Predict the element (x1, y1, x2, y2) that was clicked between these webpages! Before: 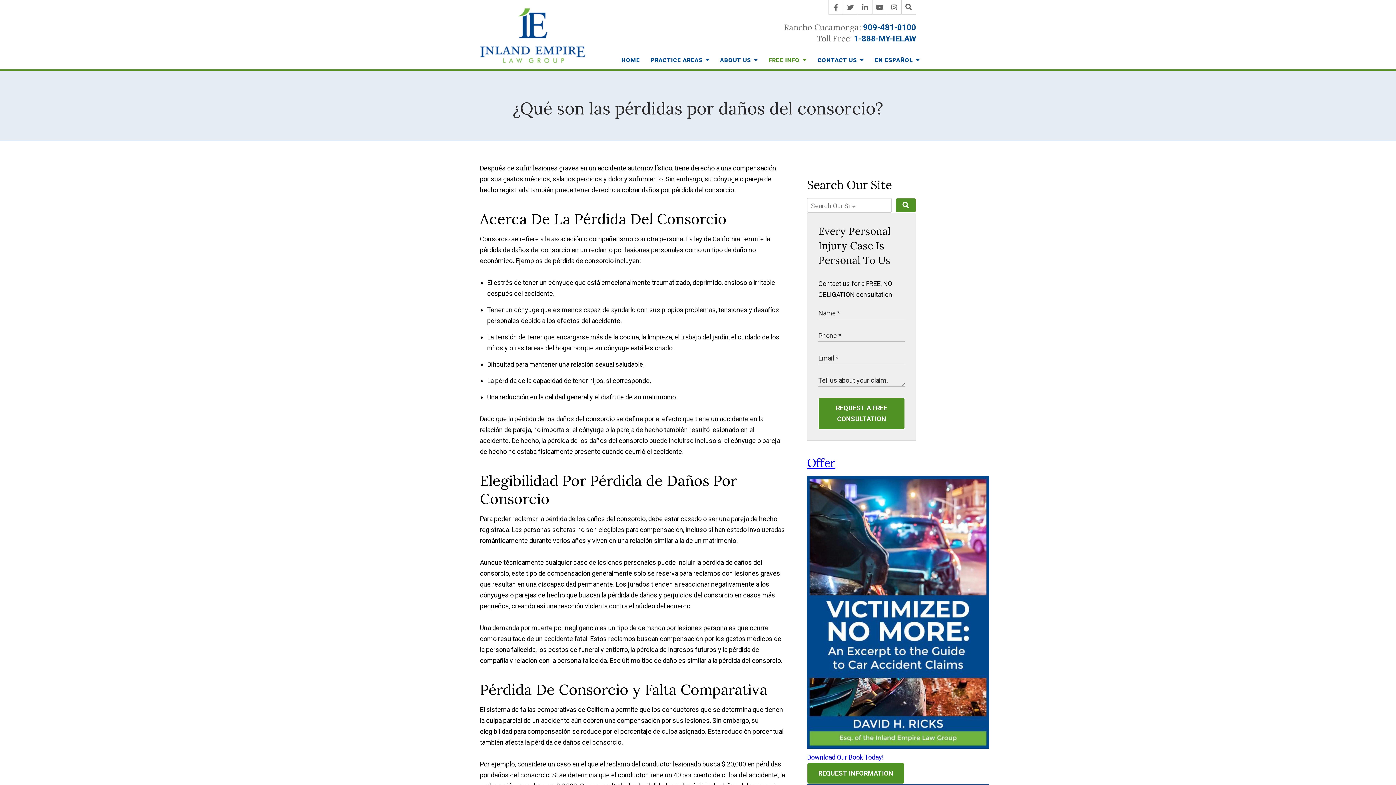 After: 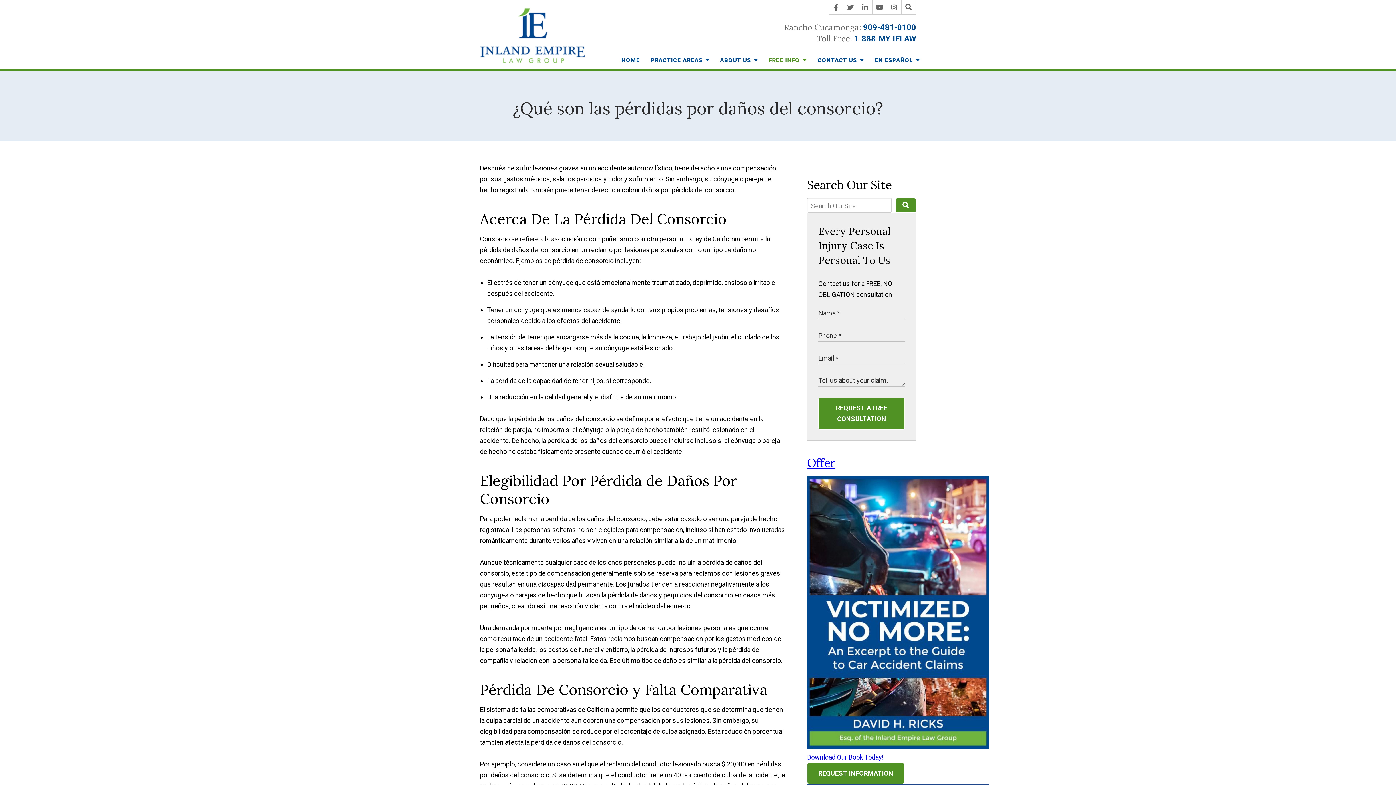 Action: label: 1-888-MY-IELAW bbox: (854, 34, 916, 43)